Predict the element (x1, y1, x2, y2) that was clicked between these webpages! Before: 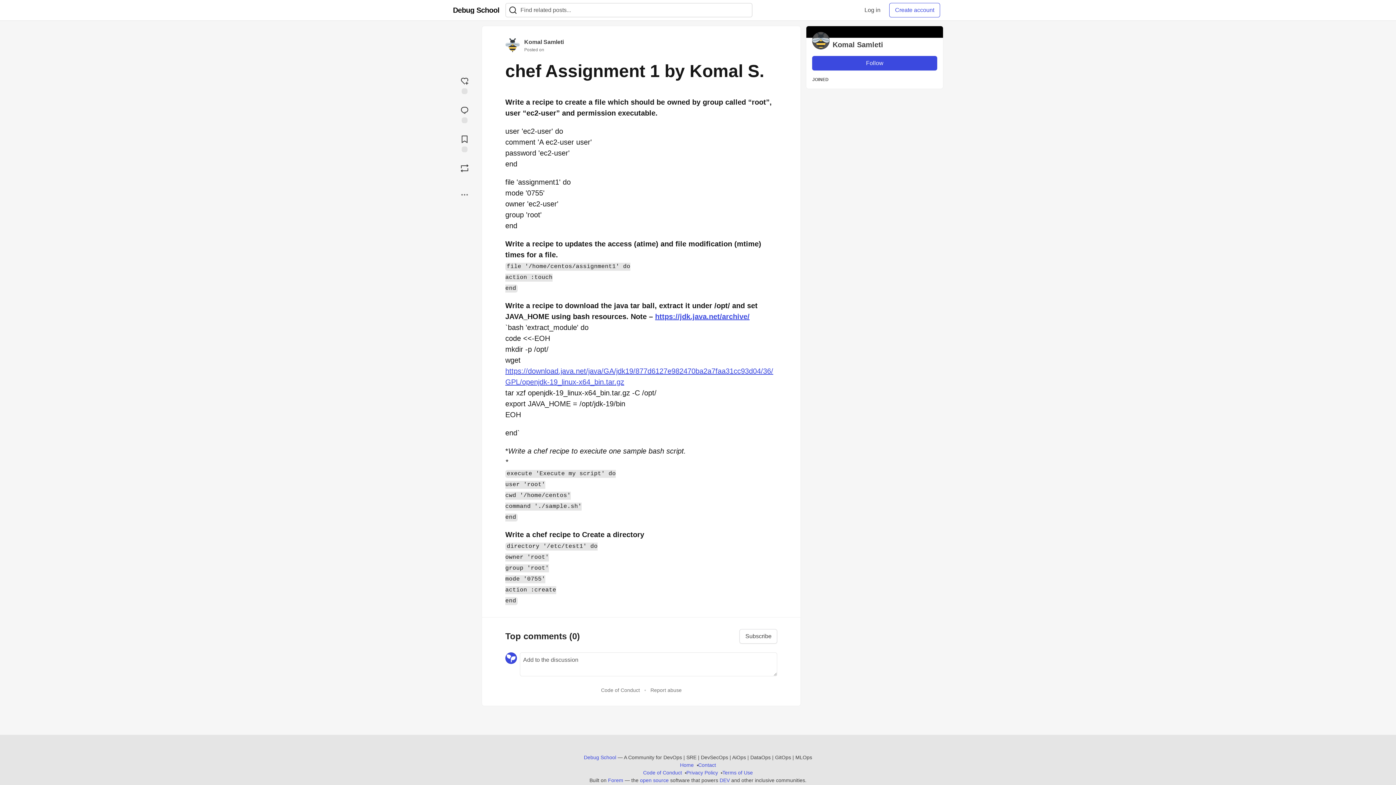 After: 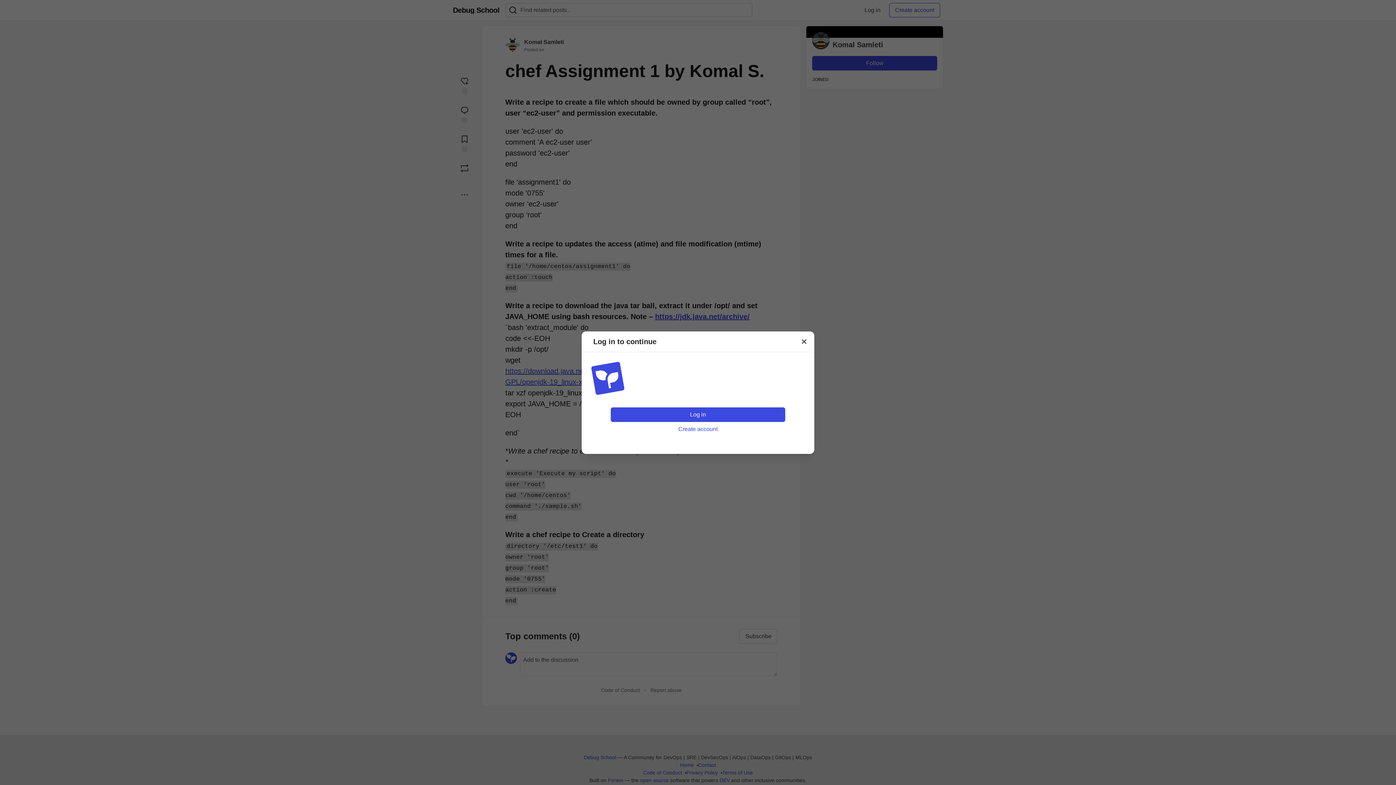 Action: bbox: (455, 73, 474, 96) label: reaction-drawer-trigger